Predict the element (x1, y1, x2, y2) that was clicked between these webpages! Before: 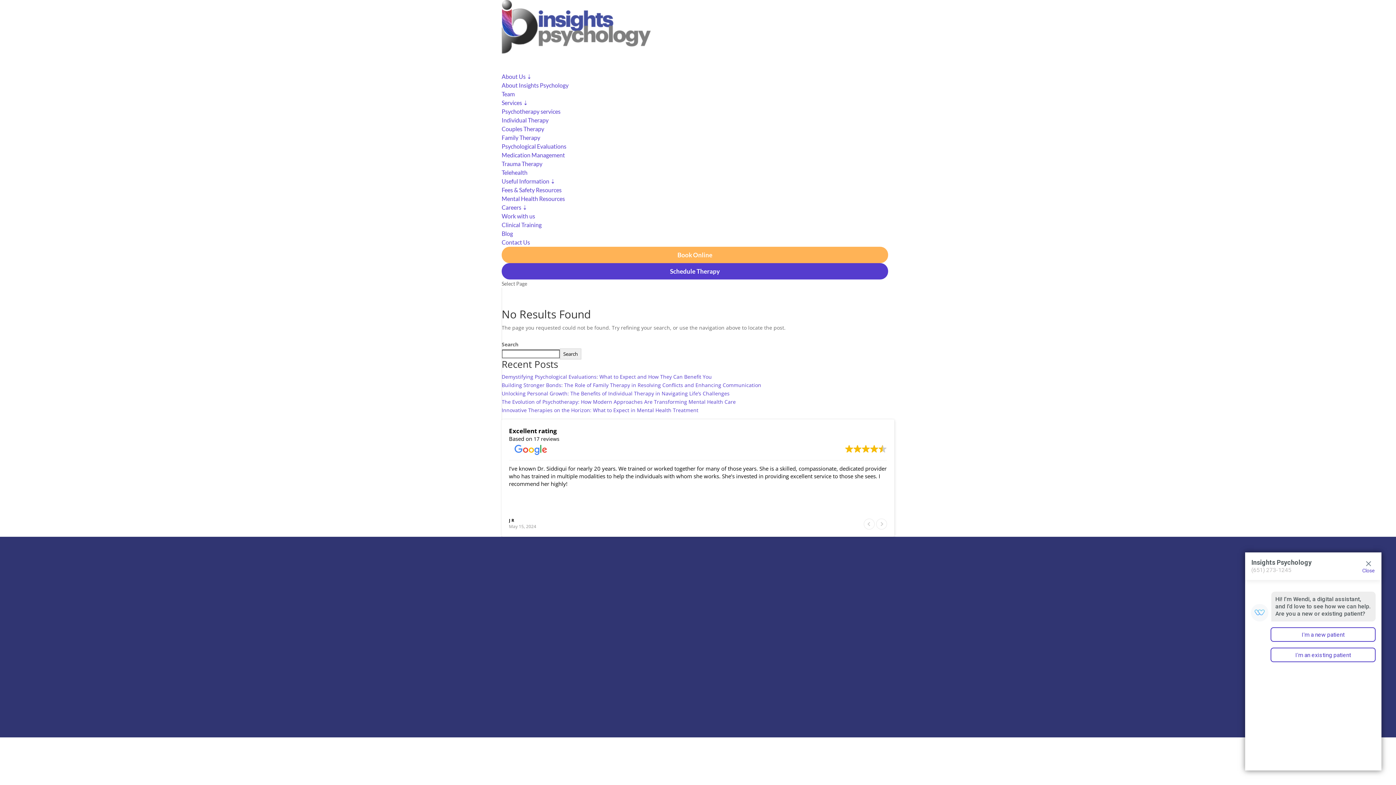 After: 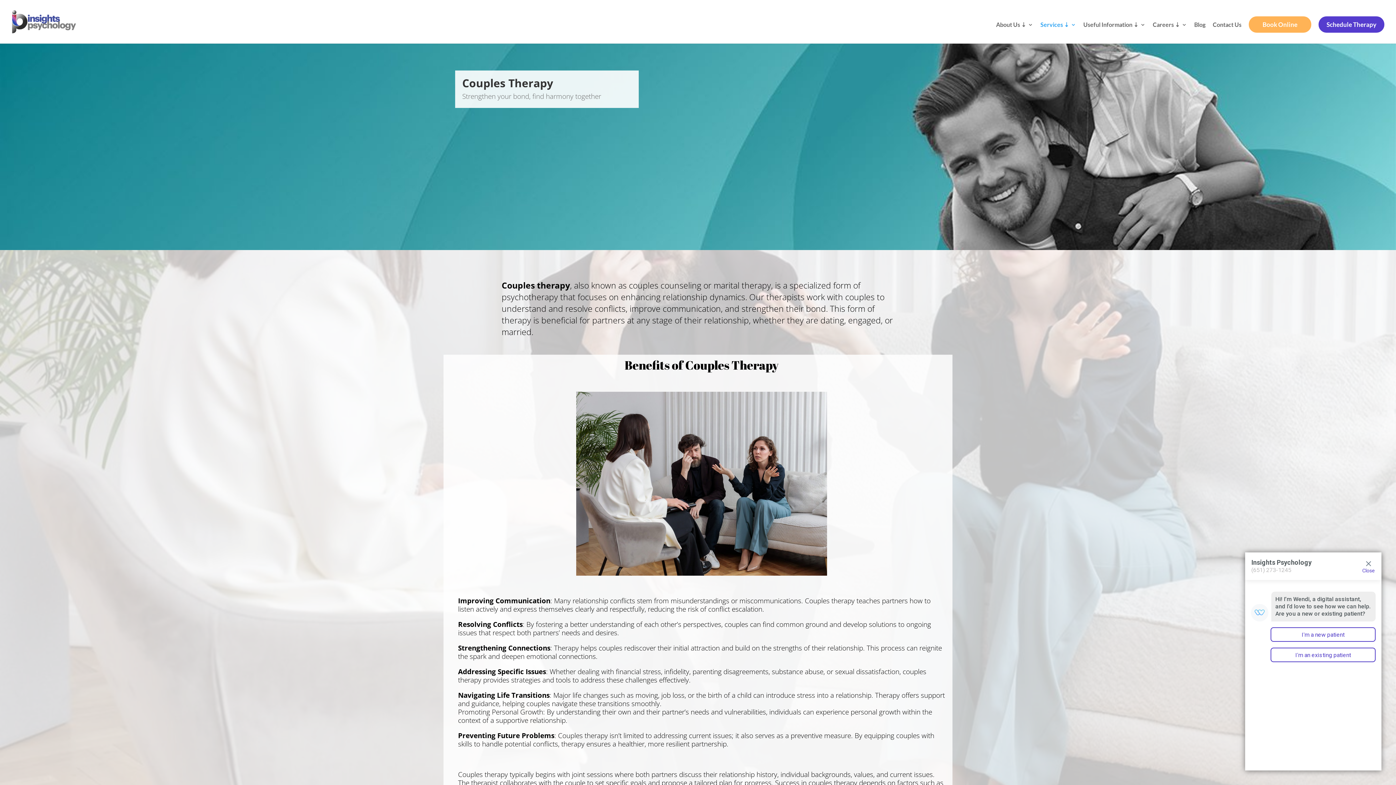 Action: bbox: (501, 125, 544, 132) label: Couples Therapy